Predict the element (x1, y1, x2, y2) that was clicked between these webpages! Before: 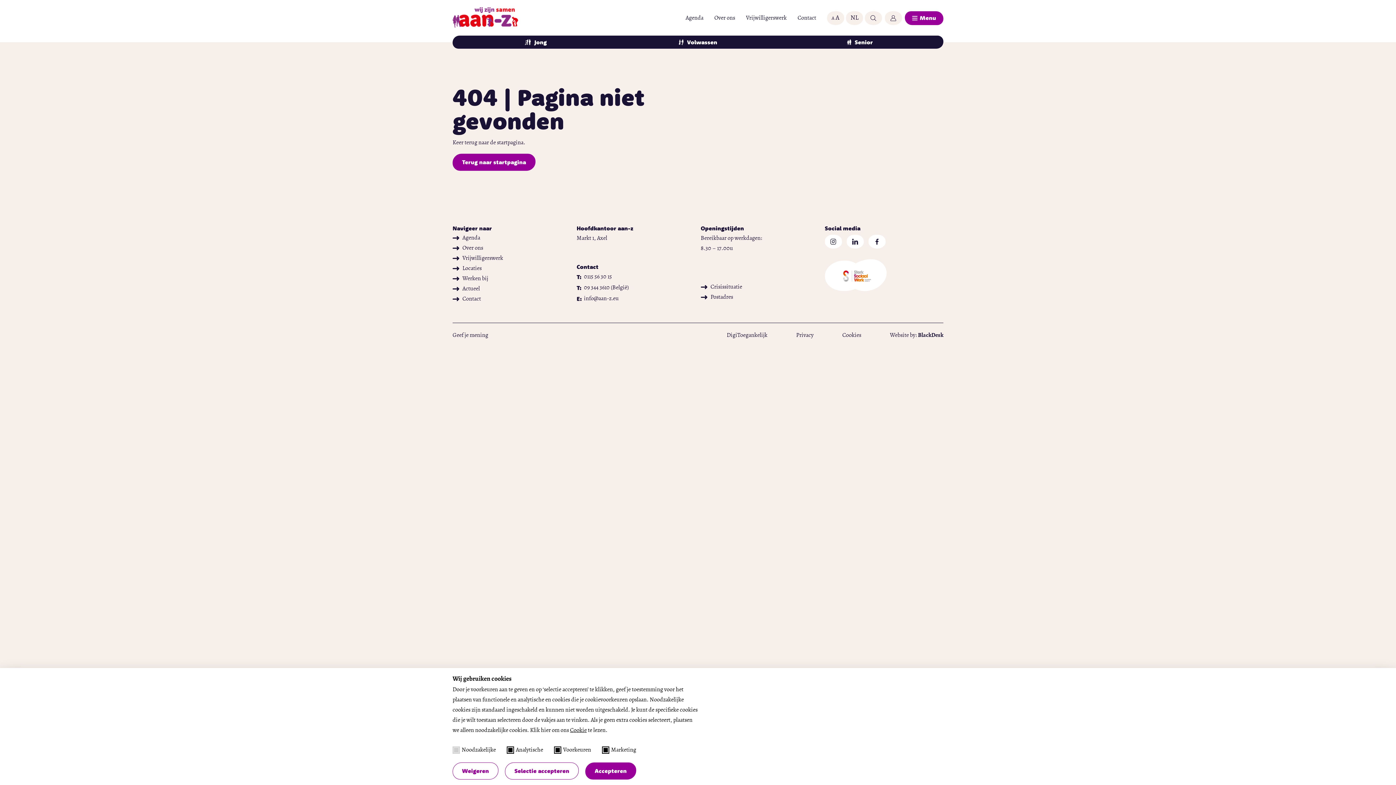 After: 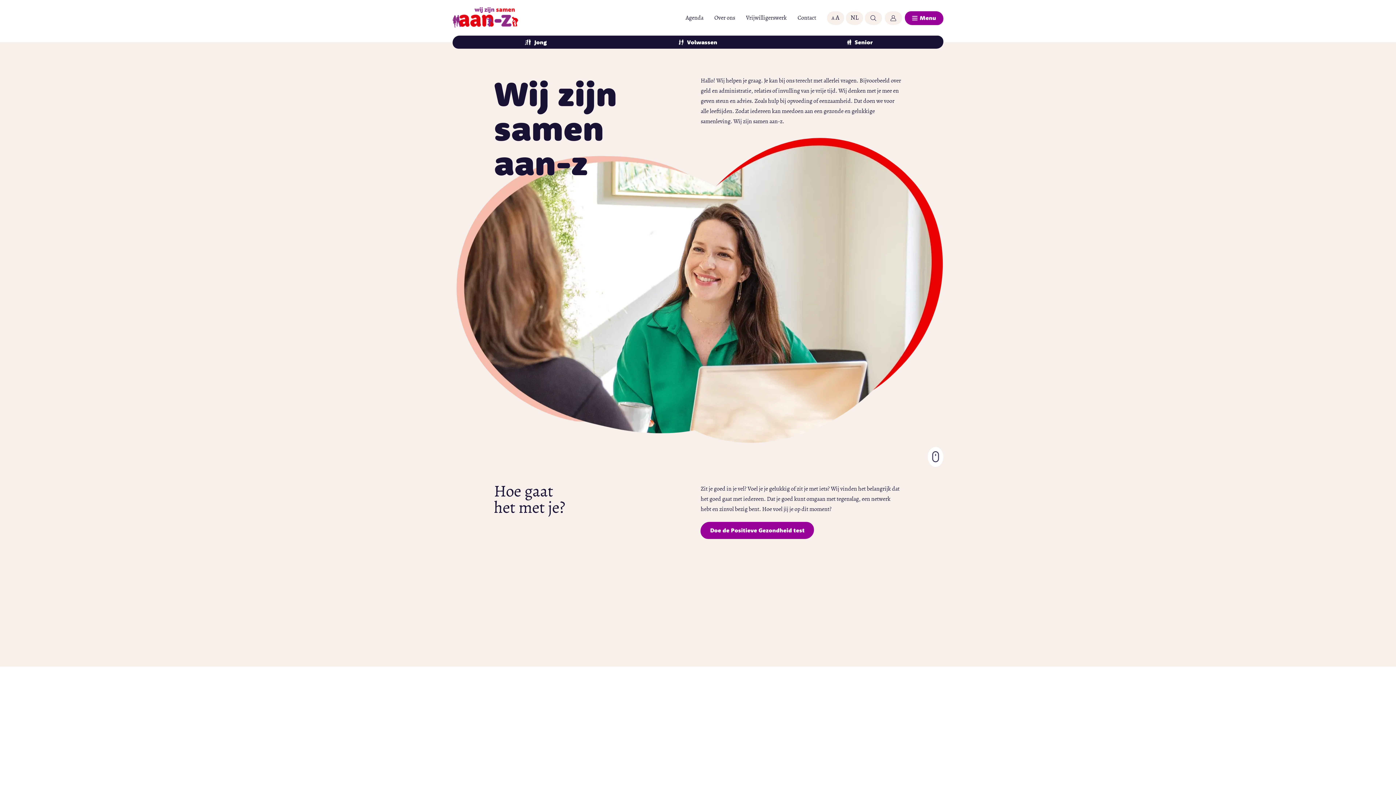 Action: bbox: (452, 7, 518, 28) label: Naar startpagina